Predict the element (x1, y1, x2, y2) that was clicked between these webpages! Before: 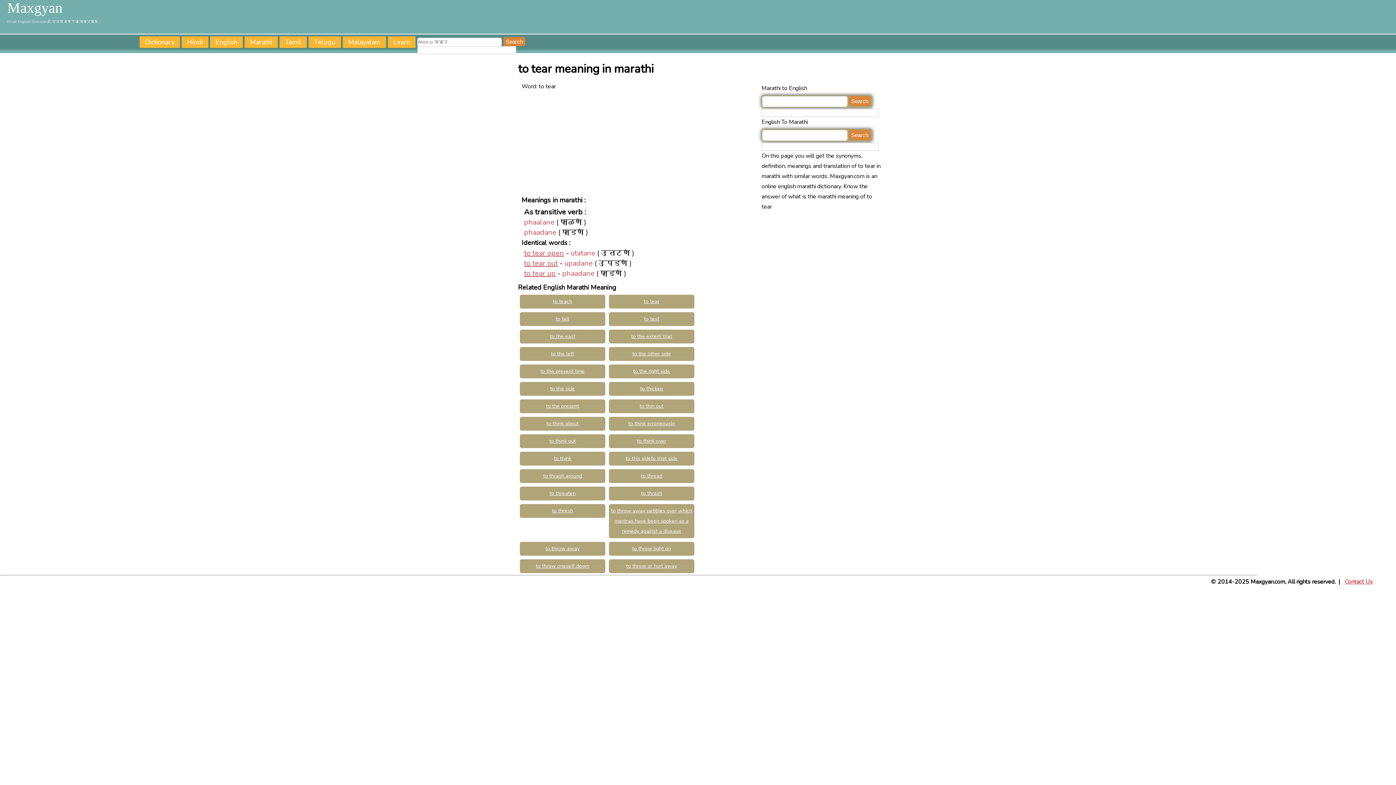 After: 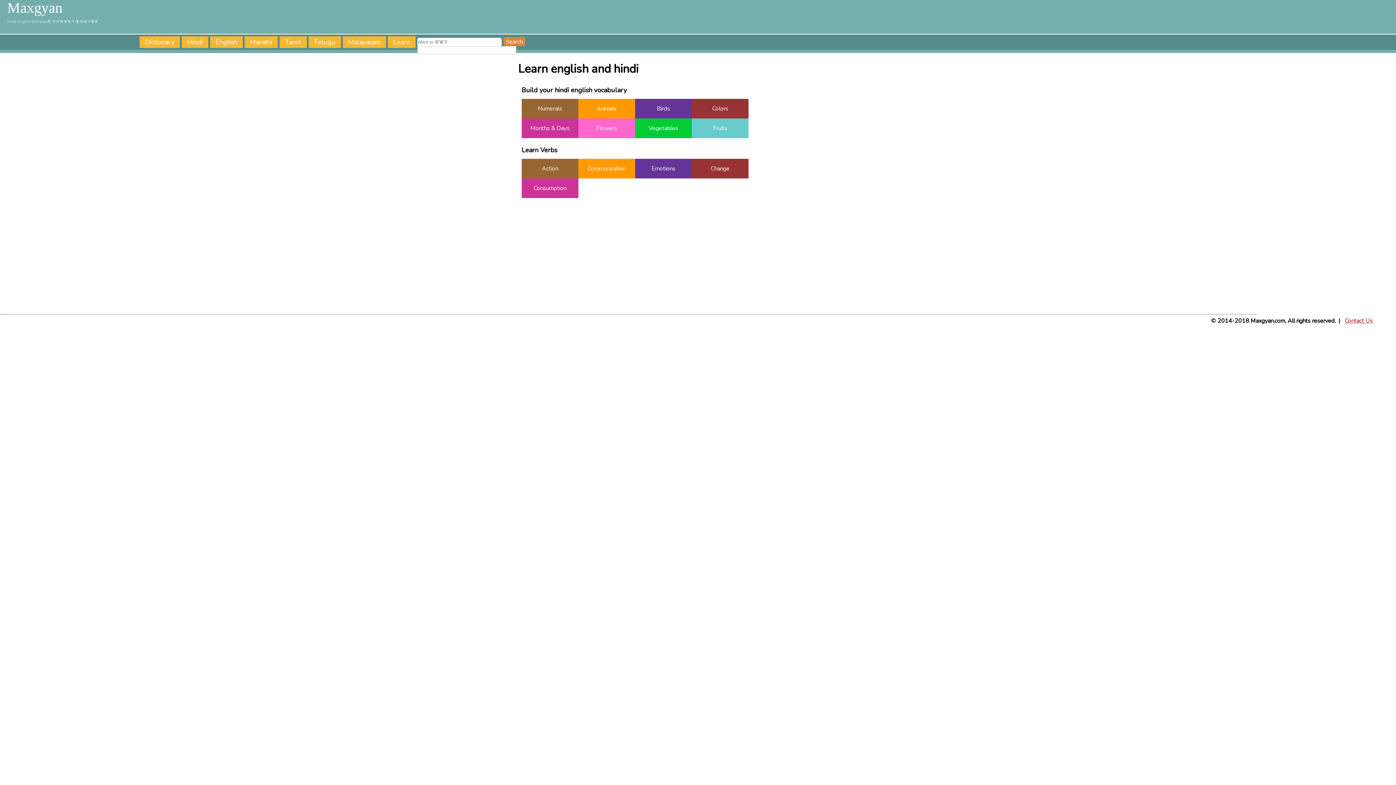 Action: bbox: (388, 36, 415, 48) label: Learn